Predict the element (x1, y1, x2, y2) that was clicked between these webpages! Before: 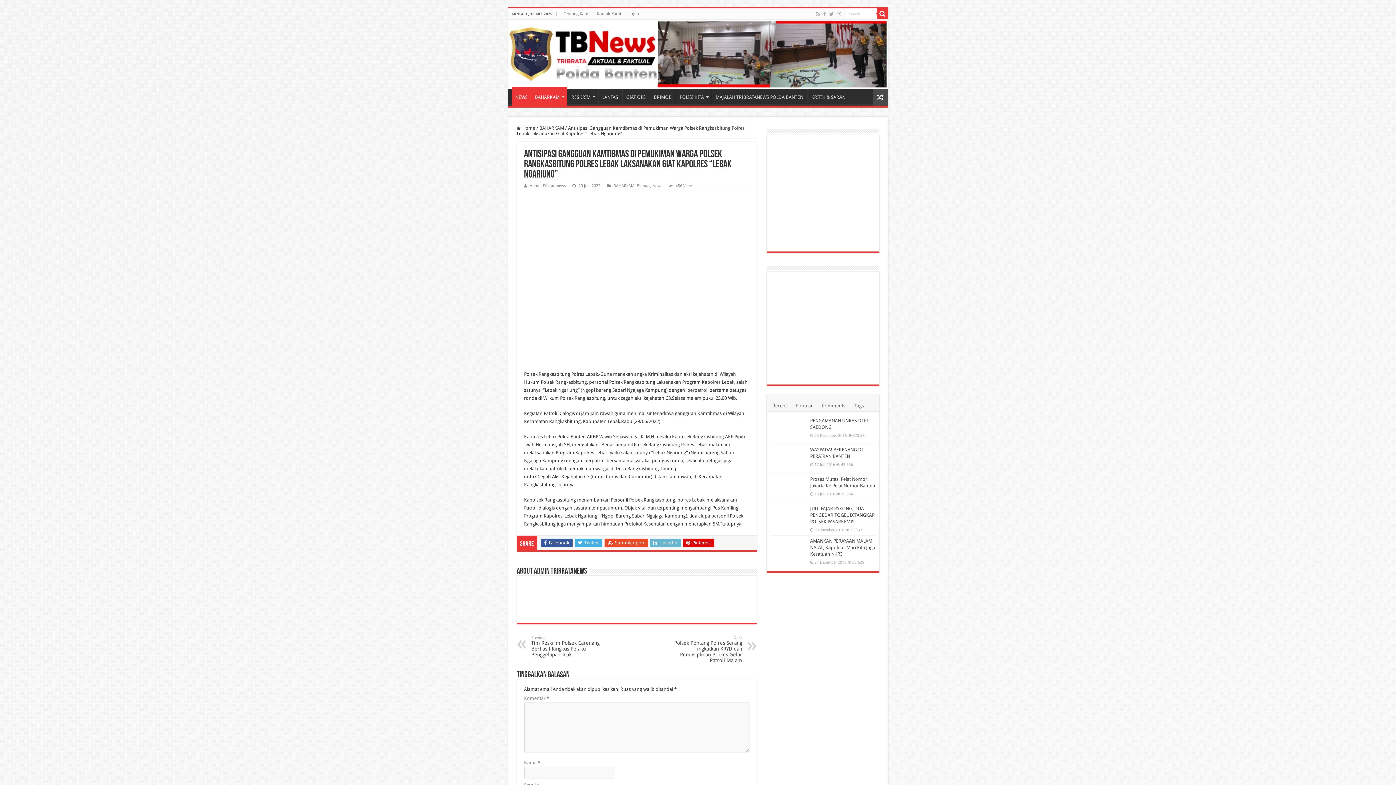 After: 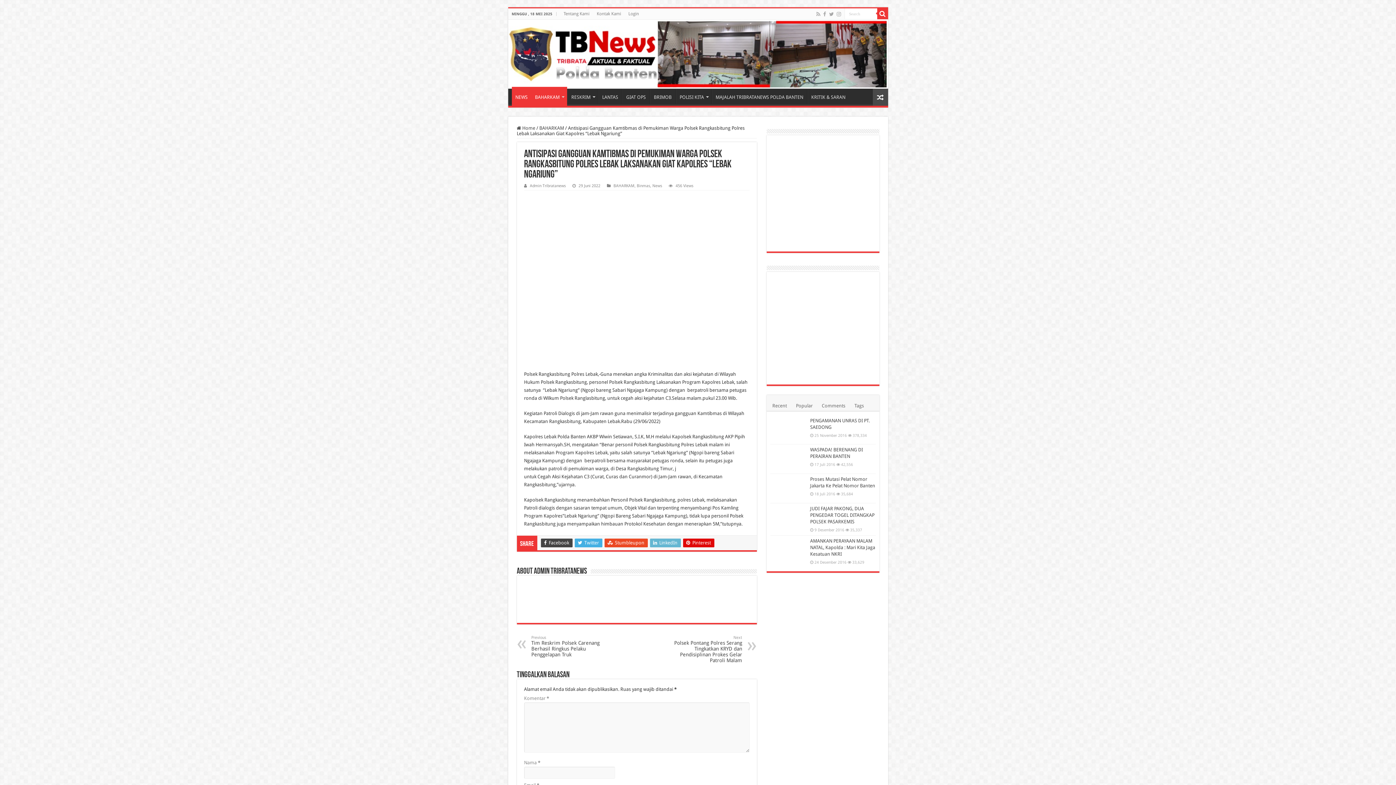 Action: bbox: (540, 538, 572, 547) label:  Facebook